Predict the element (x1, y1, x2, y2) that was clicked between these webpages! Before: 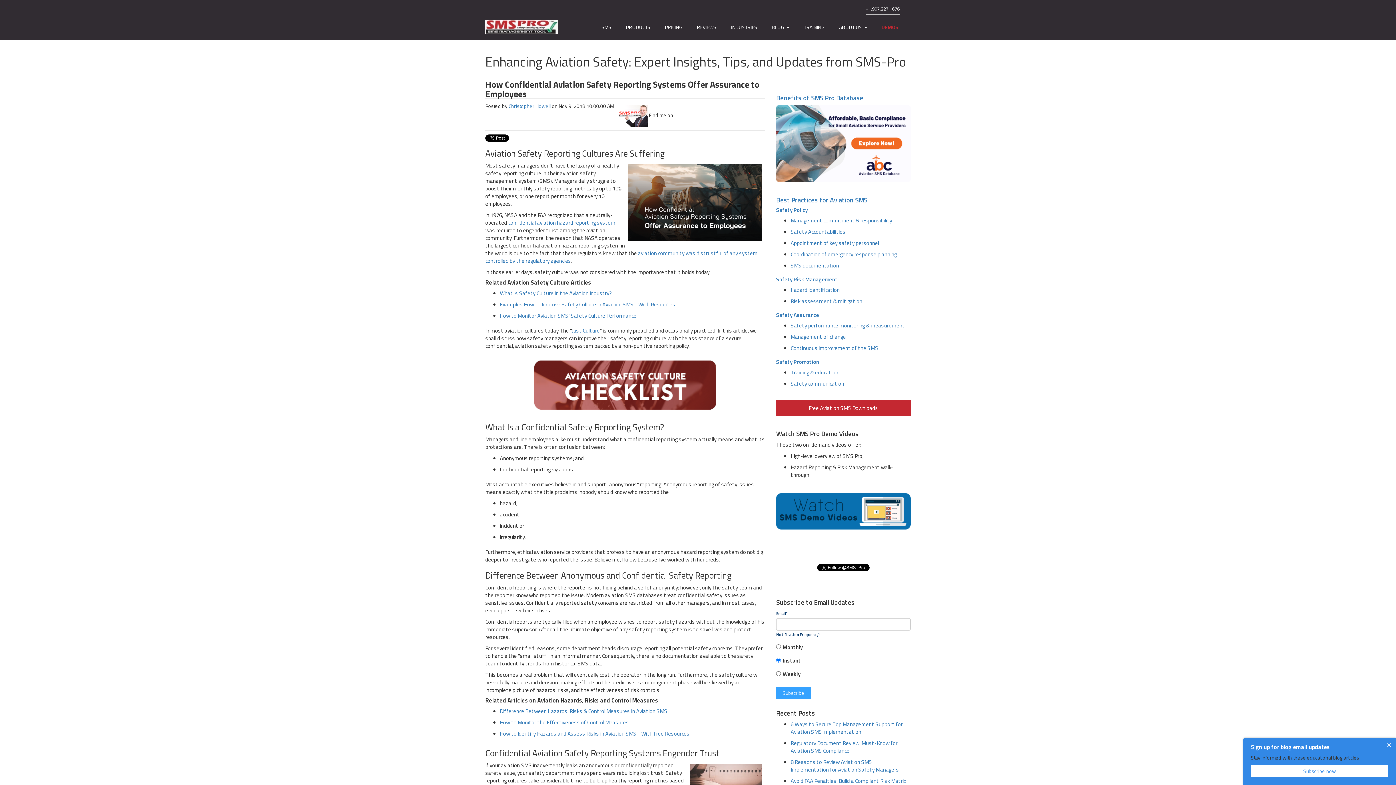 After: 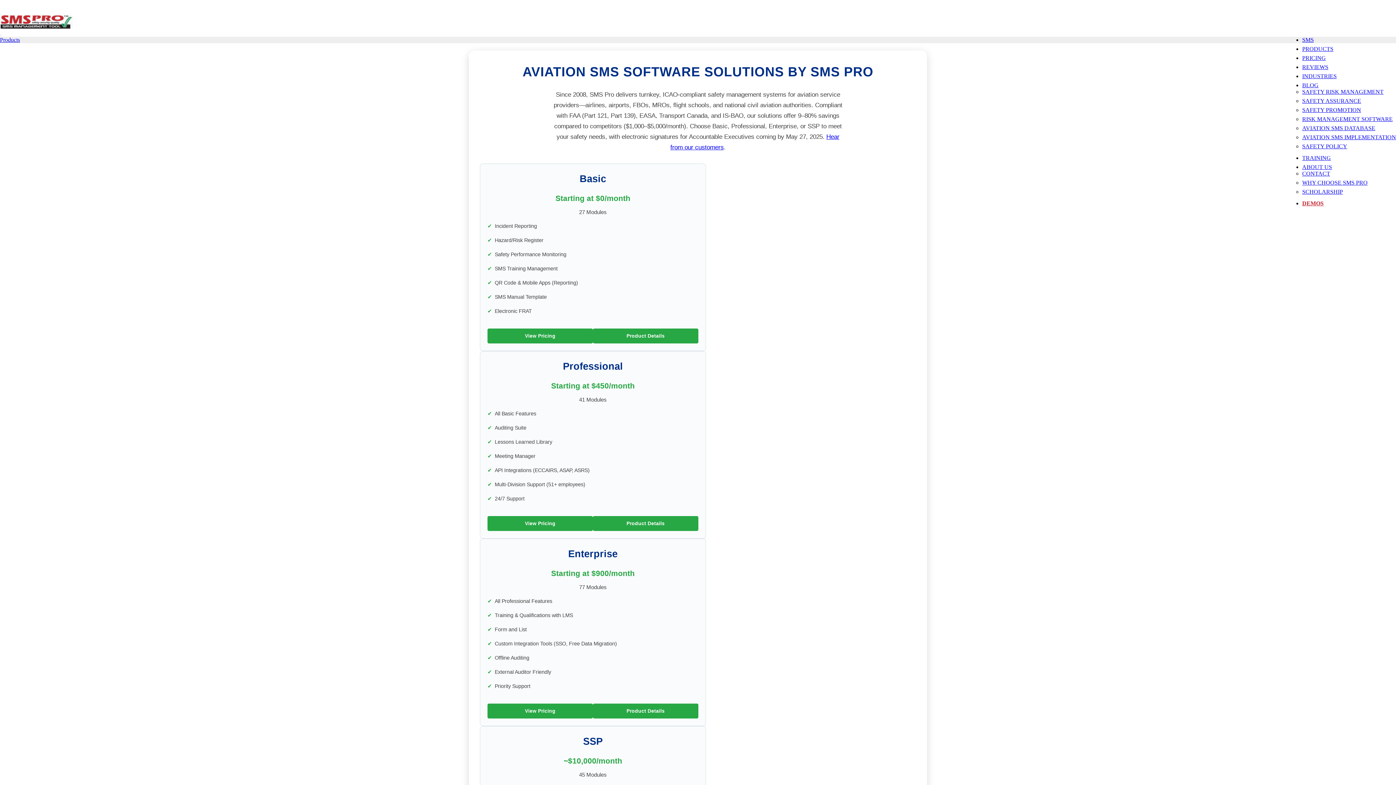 Action: label: PRODUCTS bbox: (618, 20, 657, 34)